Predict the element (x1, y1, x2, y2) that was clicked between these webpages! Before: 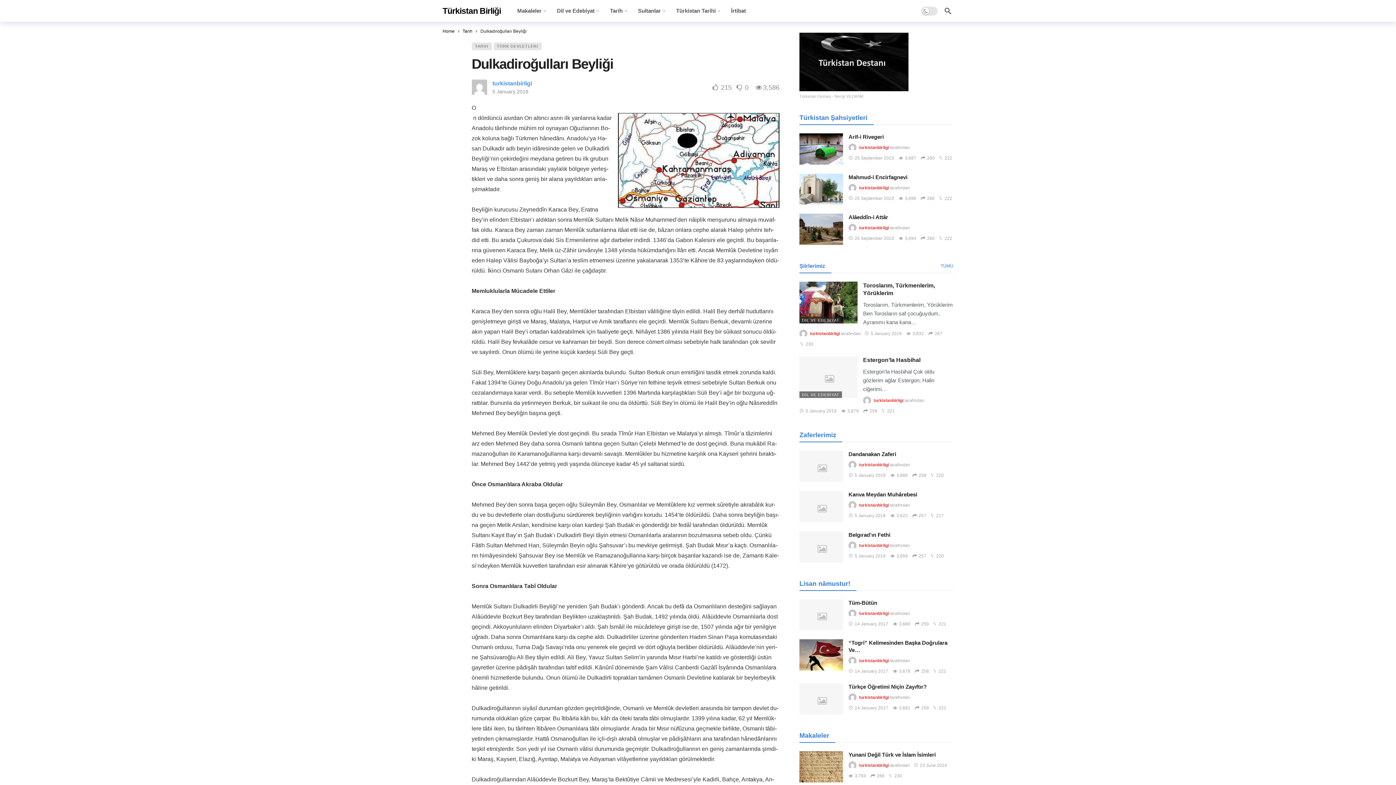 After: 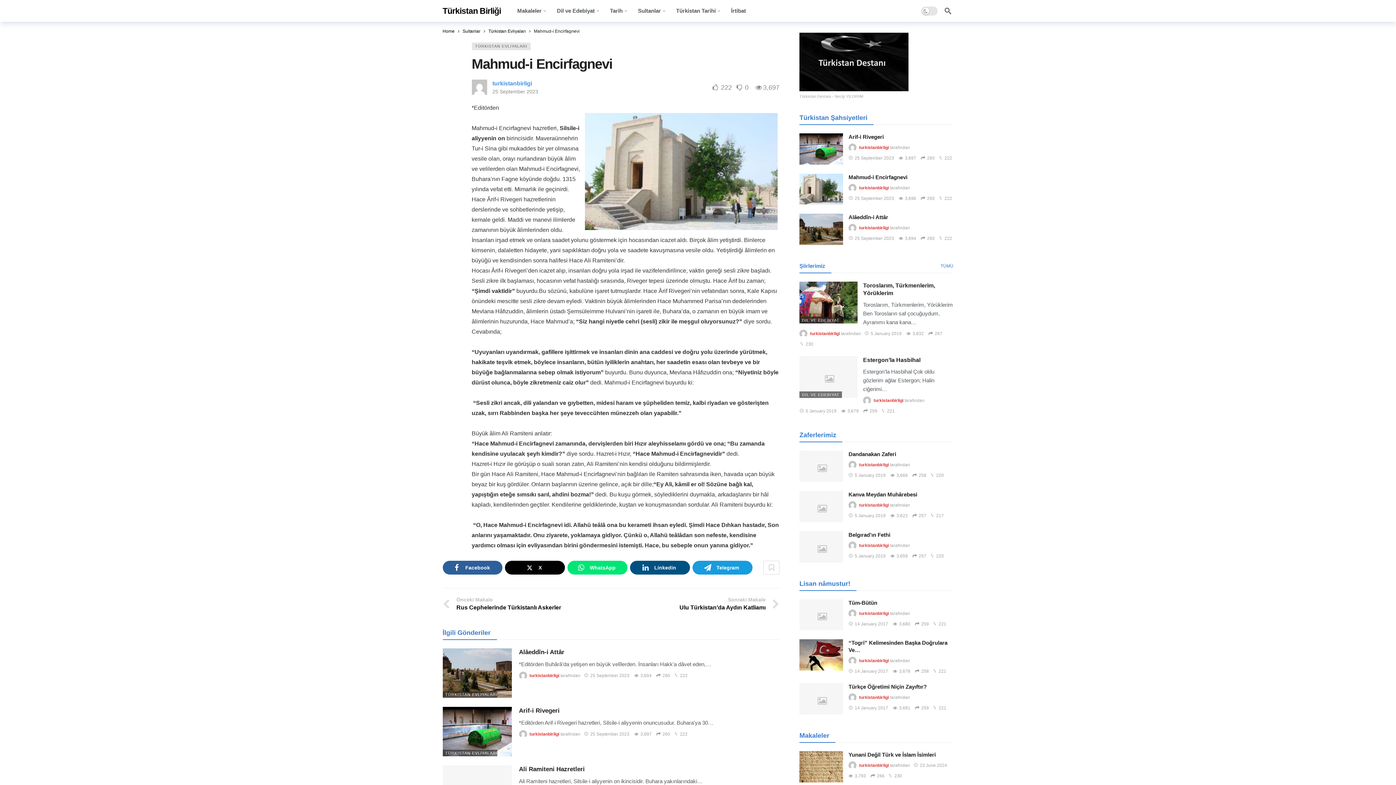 Action: bbox: (848, 195, 894, 200) label: 25 September 2023